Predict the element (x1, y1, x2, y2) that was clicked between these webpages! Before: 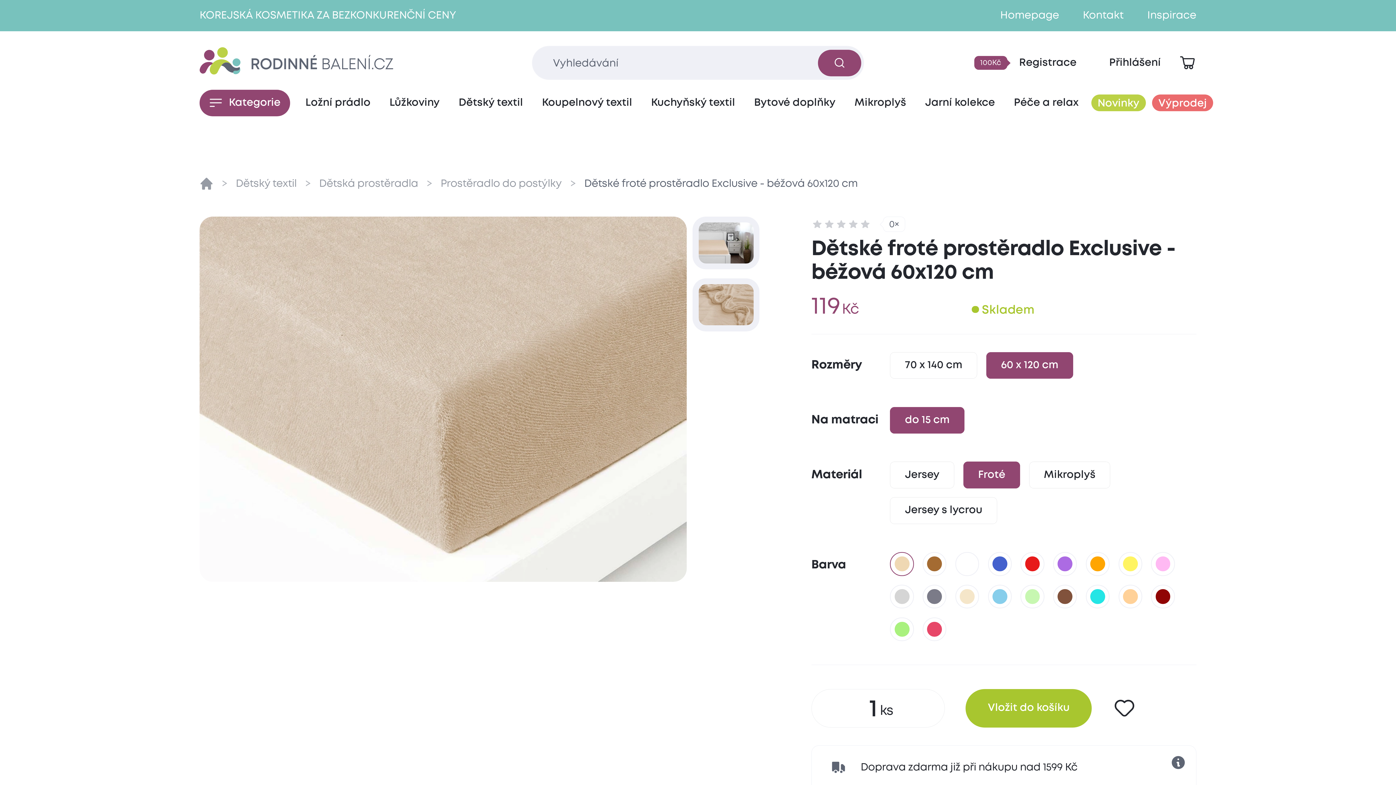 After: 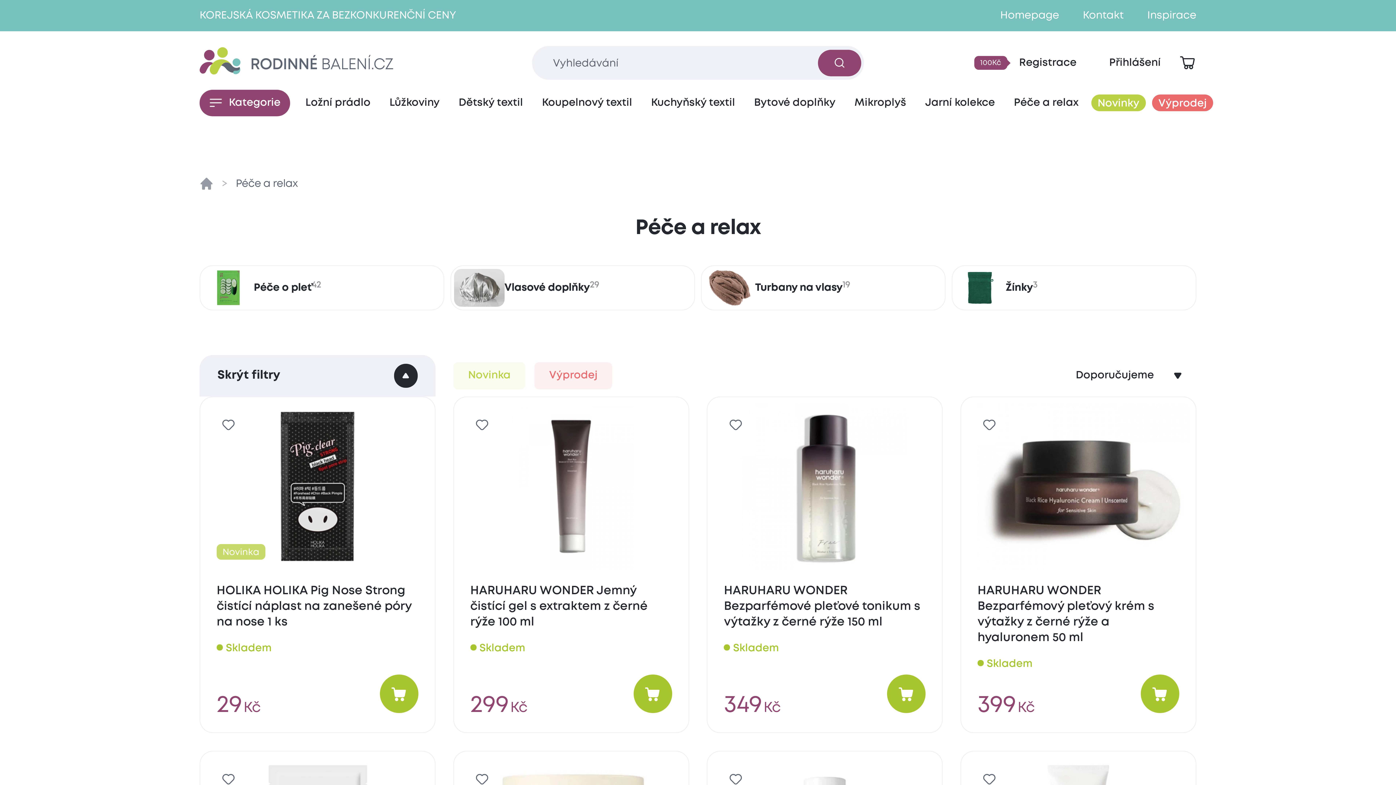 Action: bbox: (1004, 89, 1088, 116) label: Péče a relax